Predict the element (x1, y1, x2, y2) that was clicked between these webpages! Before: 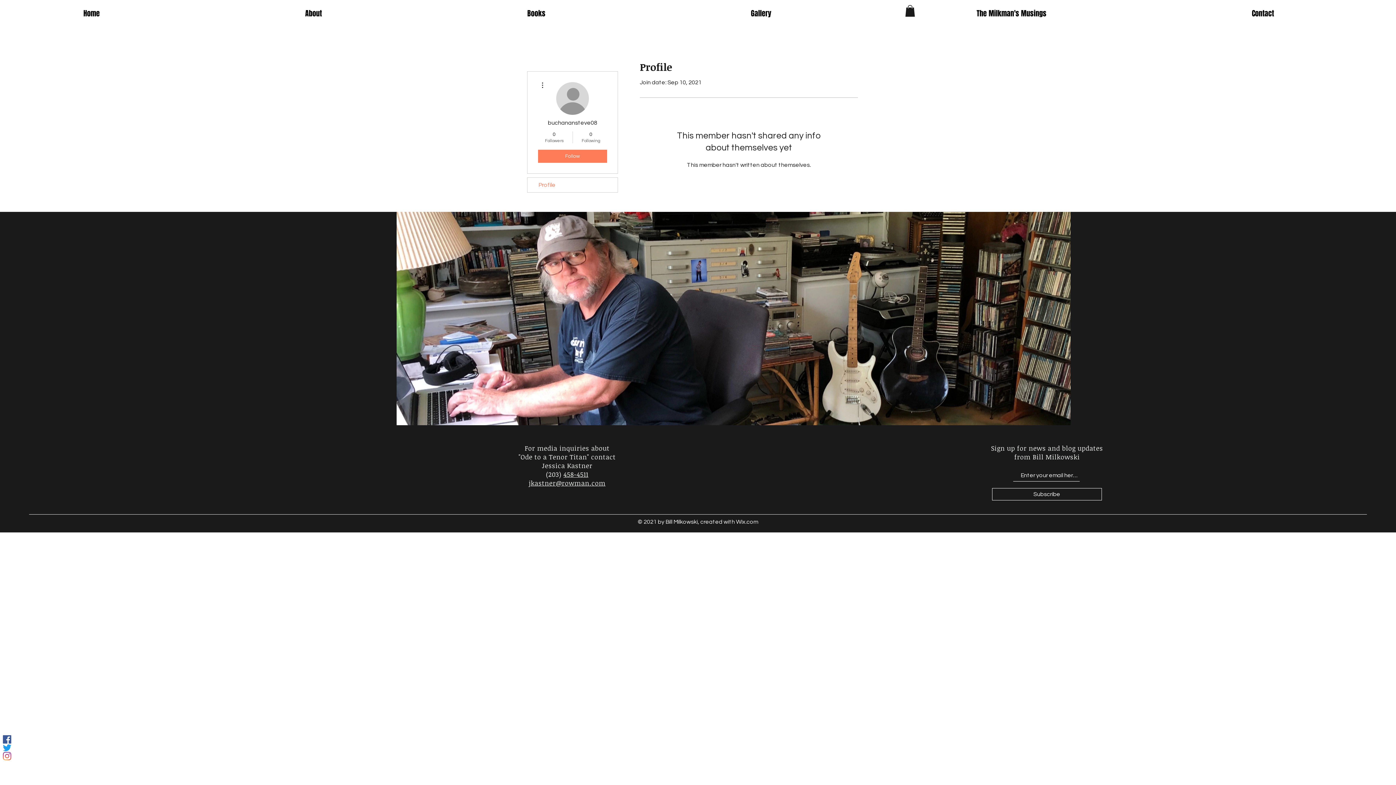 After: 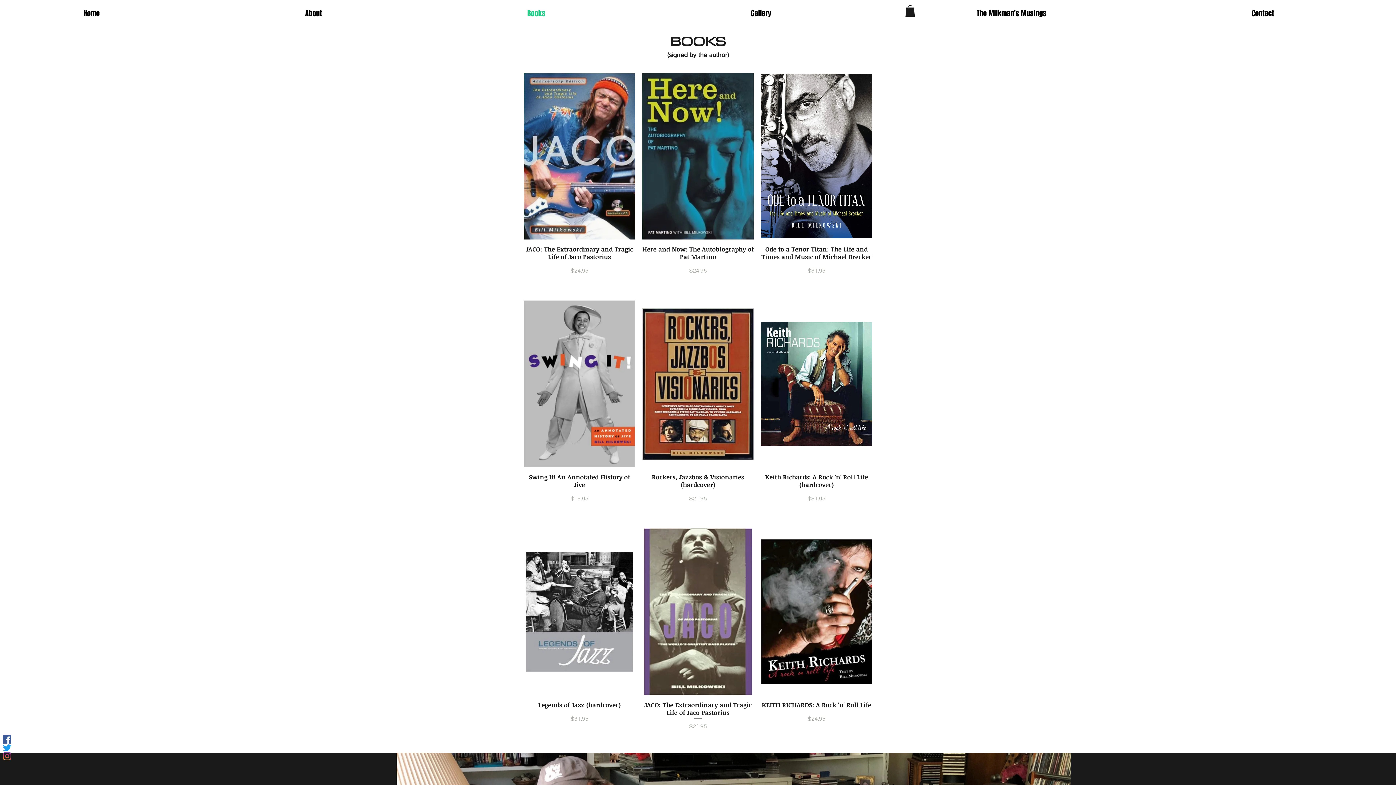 Action: label: Books bbox: (424, 0, 648, 27)